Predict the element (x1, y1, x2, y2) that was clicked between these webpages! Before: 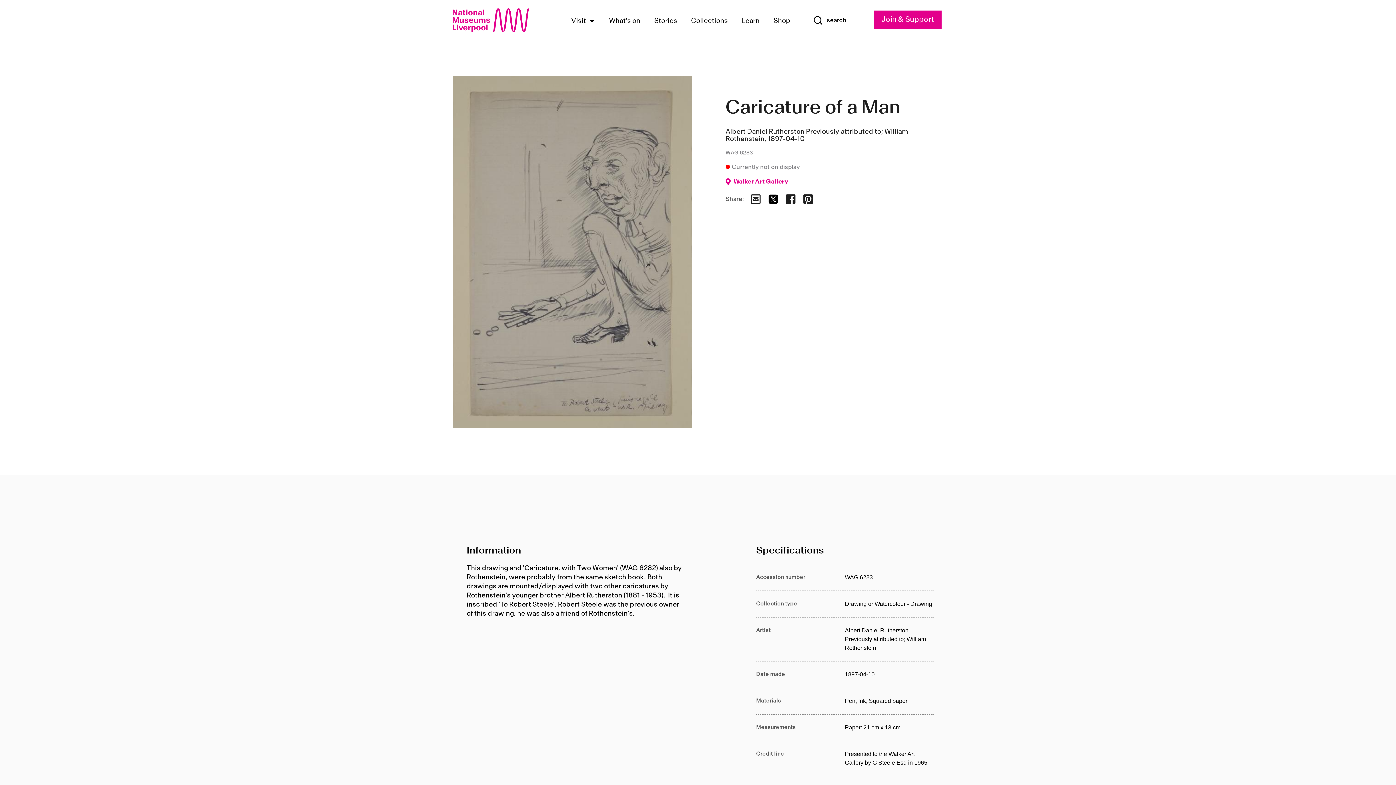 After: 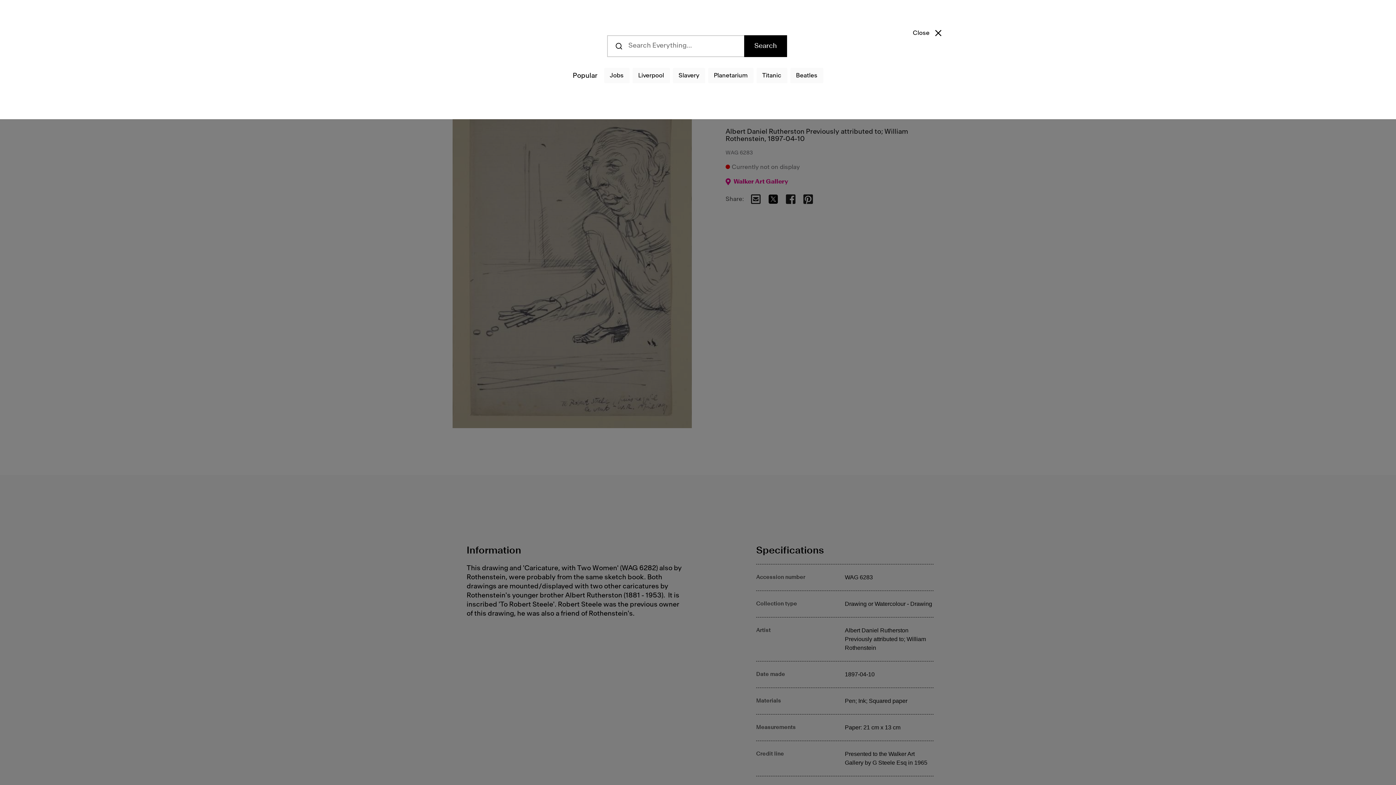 Action: label: Show Search bbox: (813, 15, 846, 25)